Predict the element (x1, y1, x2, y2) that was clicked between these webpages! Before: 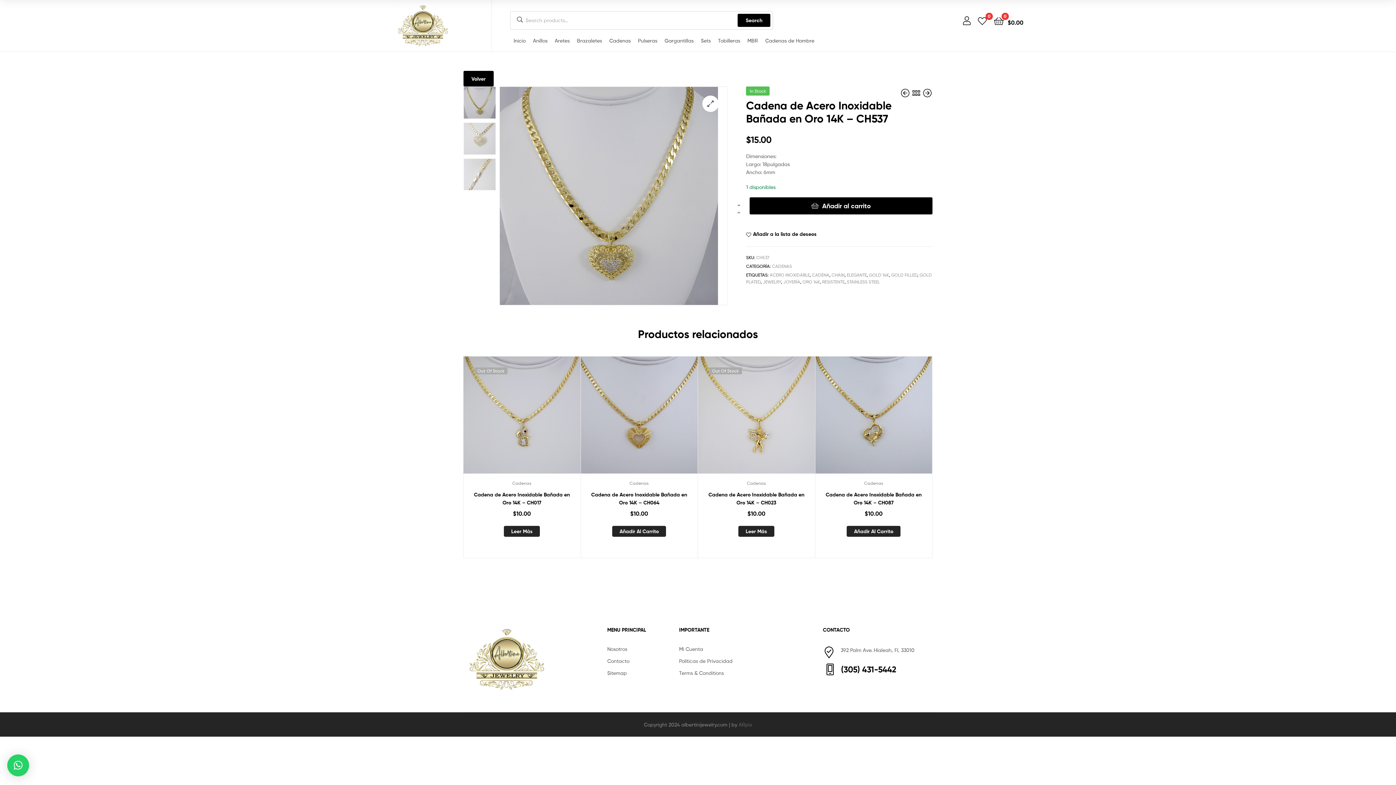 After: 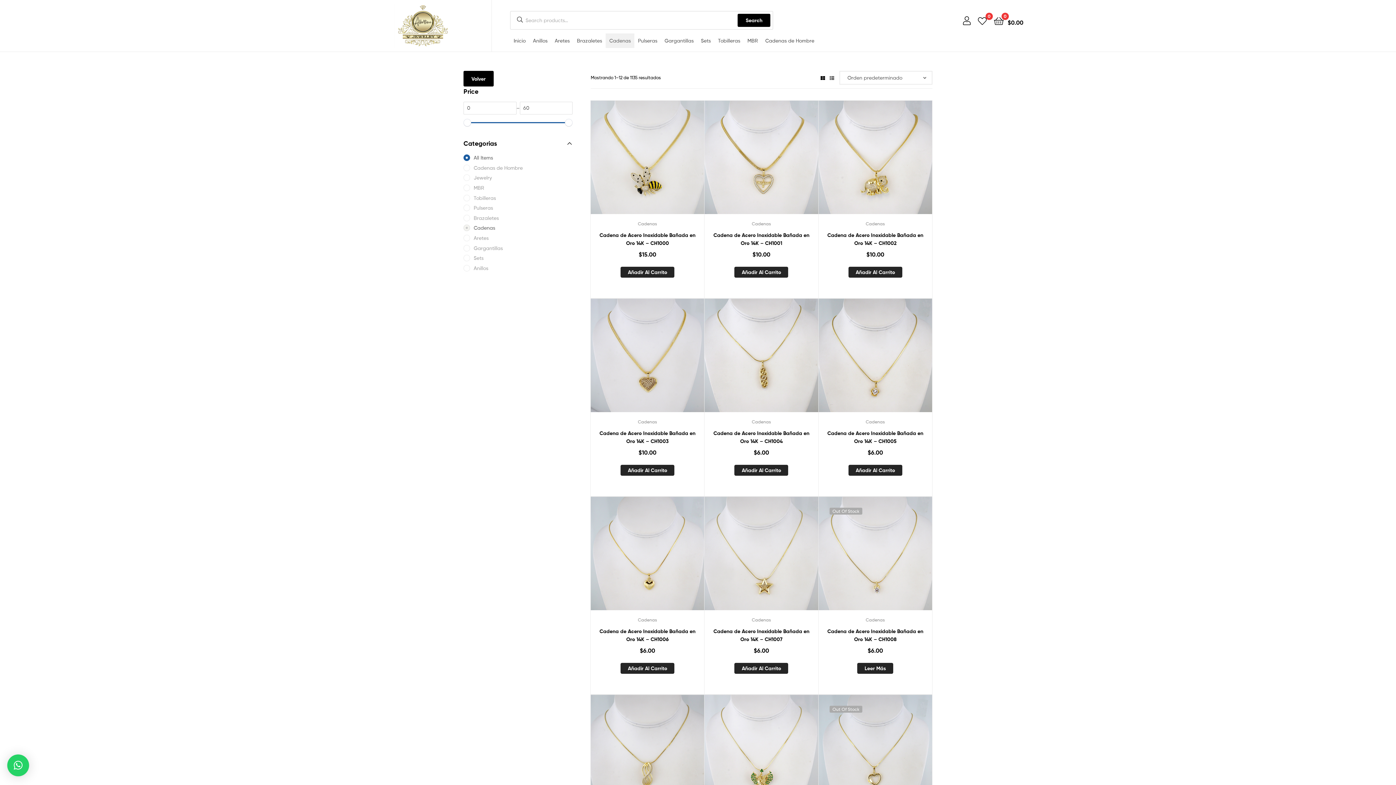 Action: label: Cadenas bbox: (629, 480, 649, 486)